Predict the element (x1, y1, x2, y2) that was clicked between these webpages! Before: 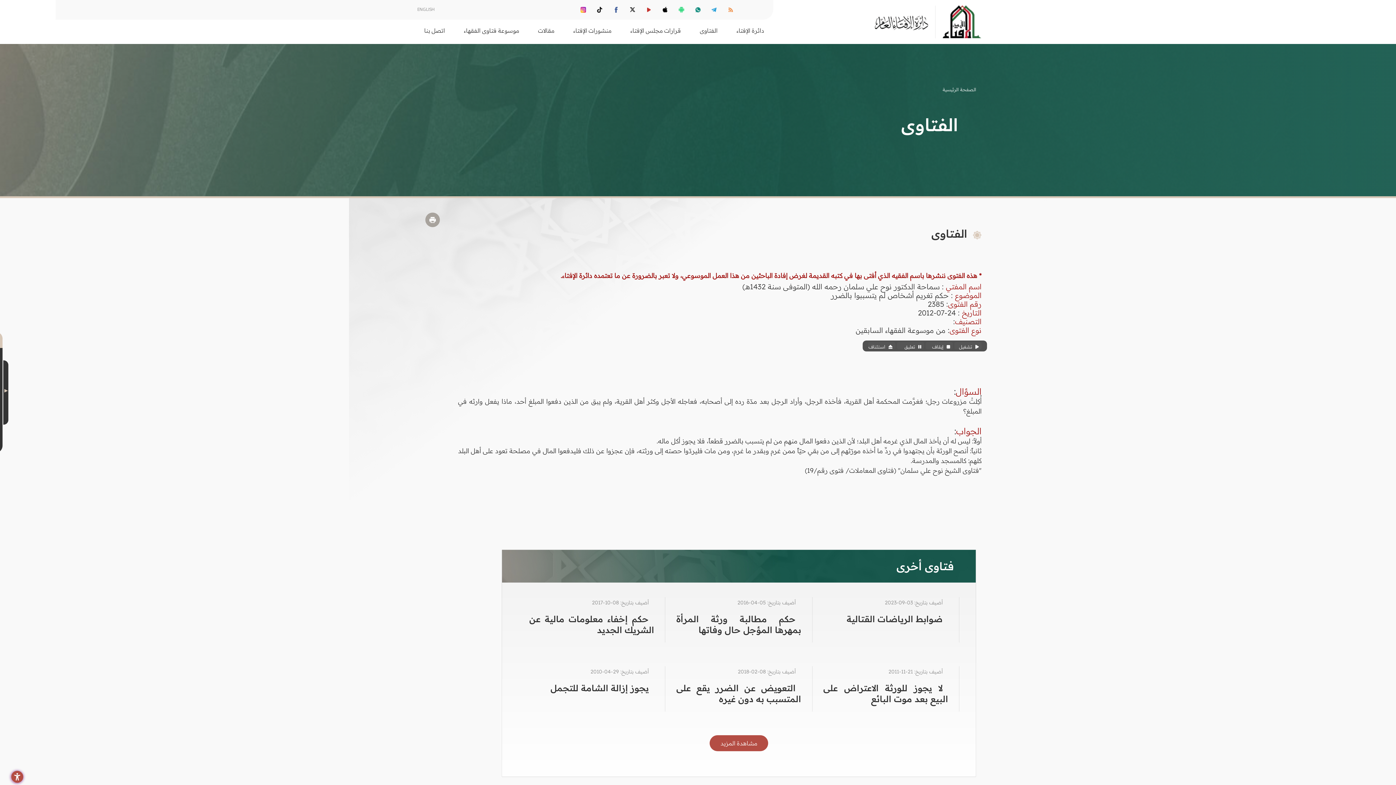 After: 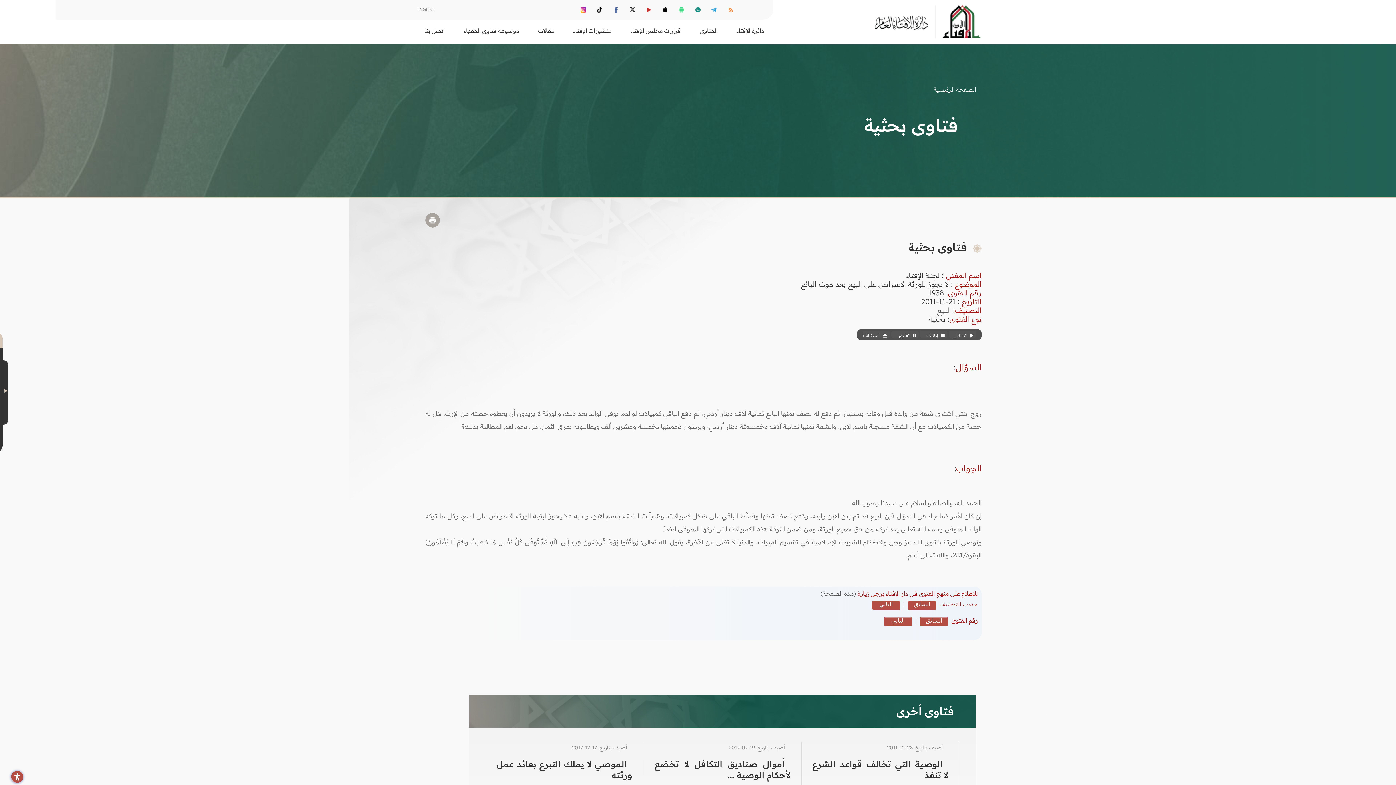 Action: label: لا يجوز للورثة الاعتراض على البيع بعد موت البائع bbox: (823, 682, 948, 704)